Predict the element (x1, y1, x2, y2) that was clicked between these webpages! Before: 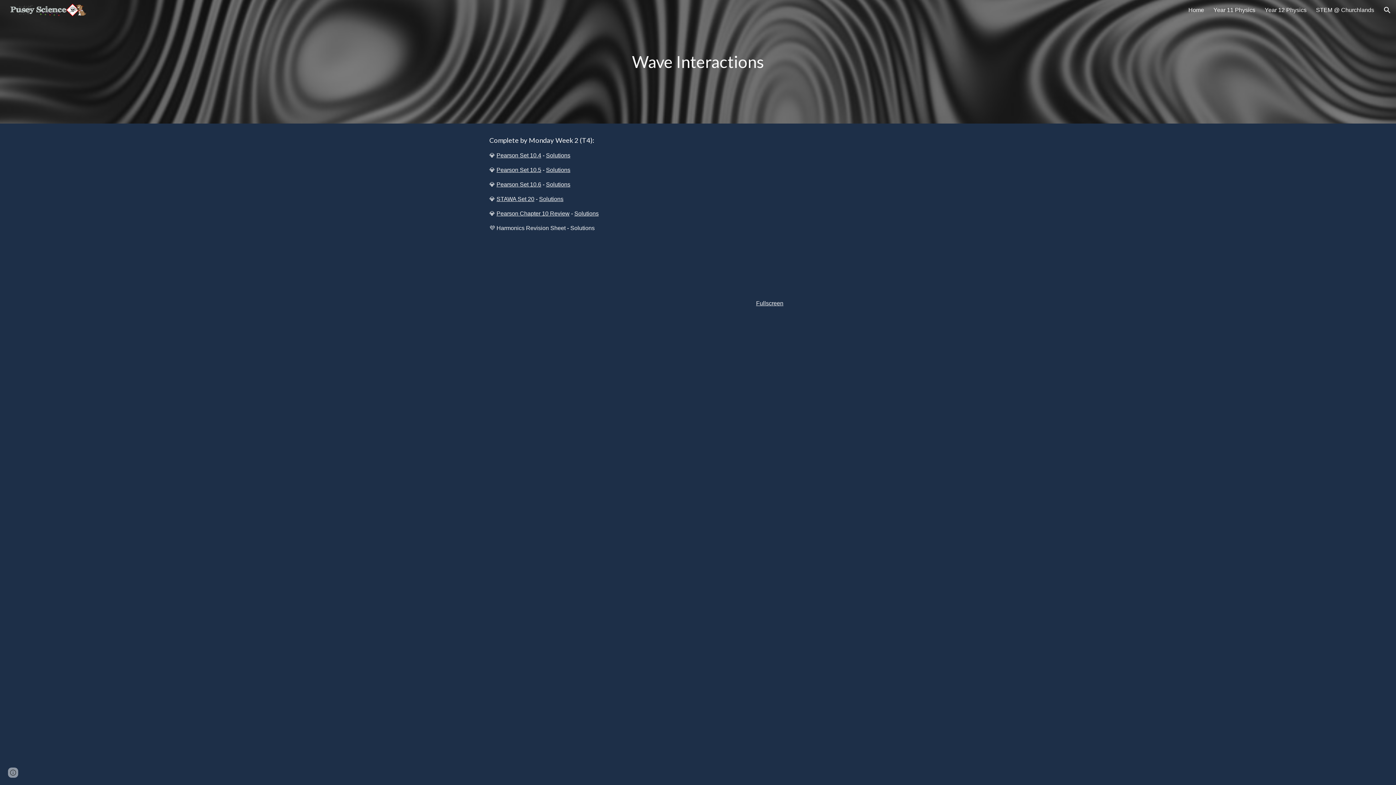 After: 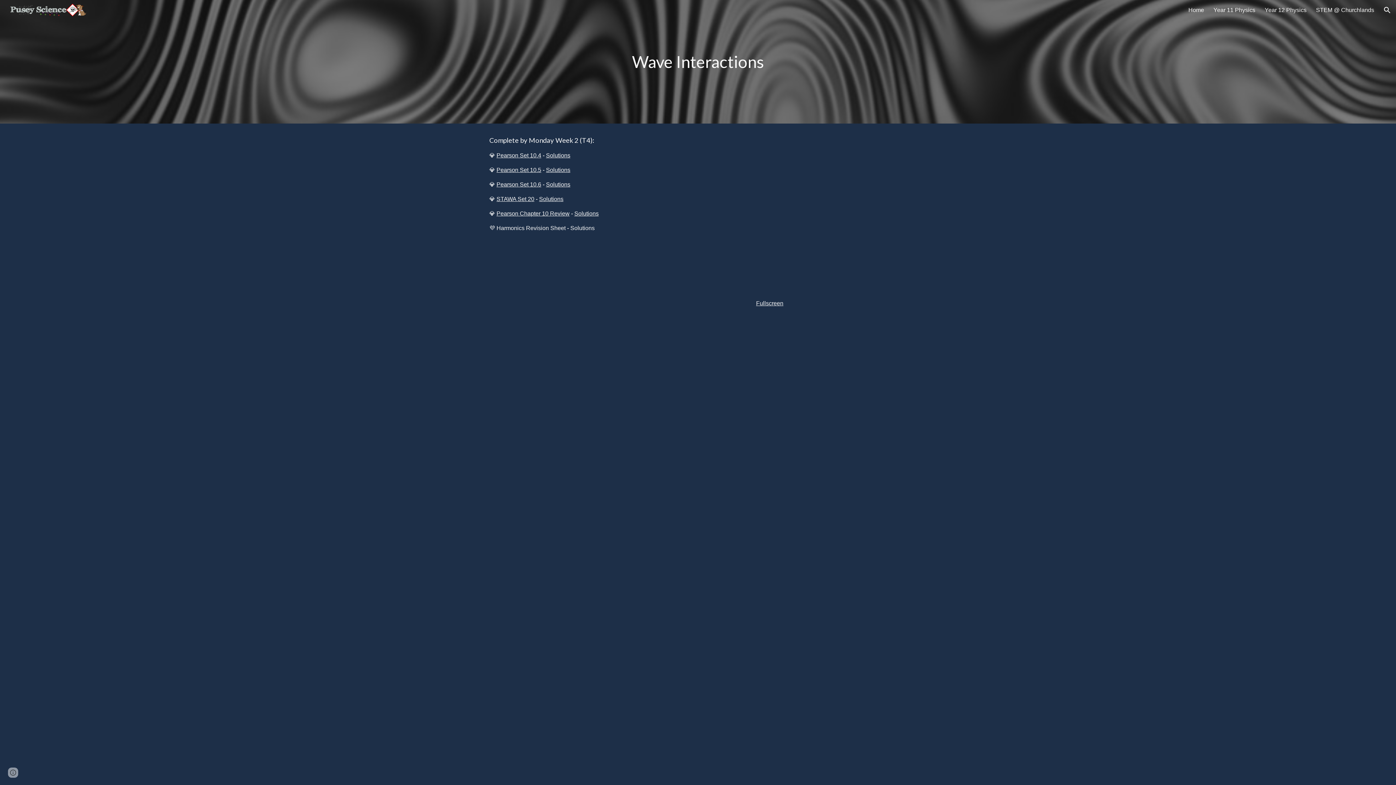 Action: label: Fullscreen bbox: (756, 300, 783, 306)